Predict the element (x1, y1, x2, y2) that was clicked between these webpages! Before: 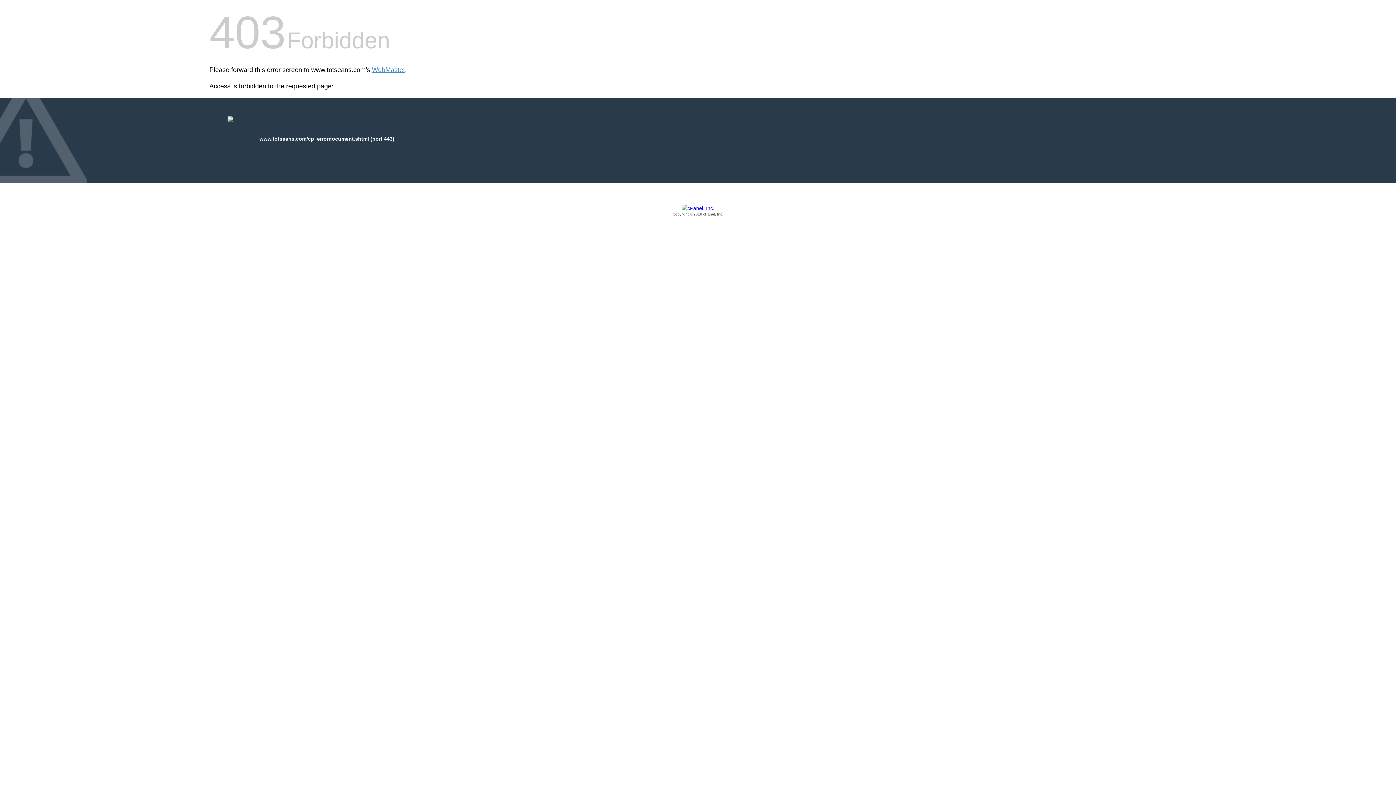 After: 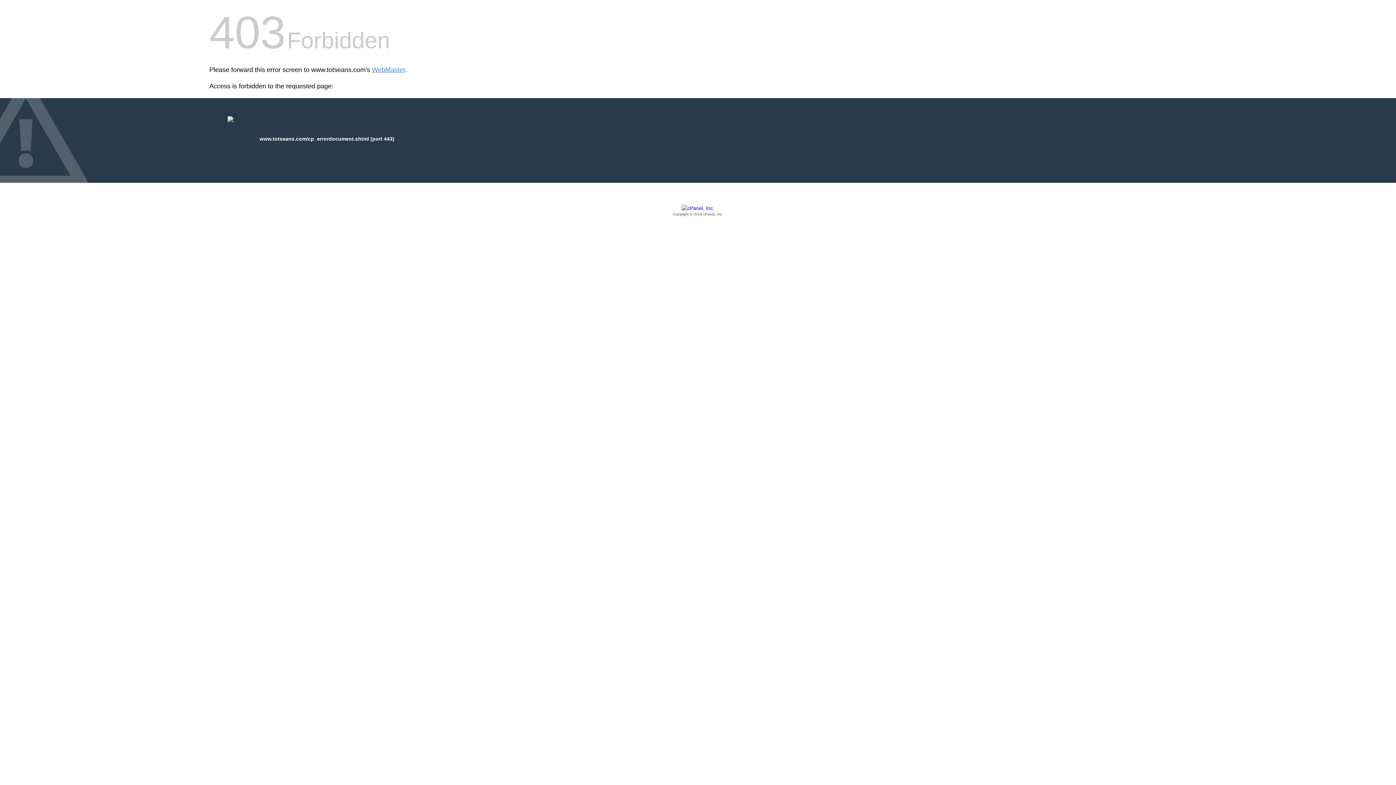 Action: bbox: (209, 205, 1186, 217) label: Copyright © 2016 cPanel, Inc.